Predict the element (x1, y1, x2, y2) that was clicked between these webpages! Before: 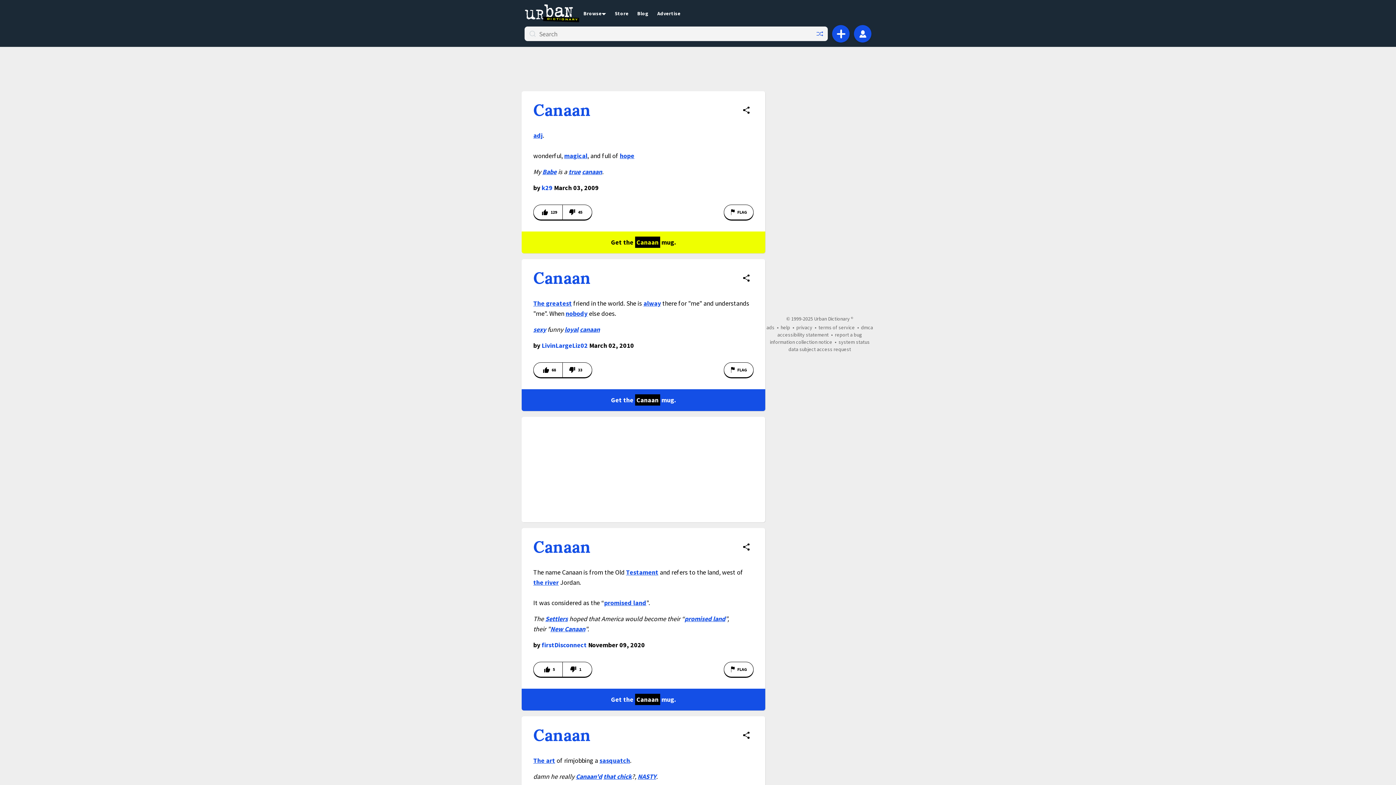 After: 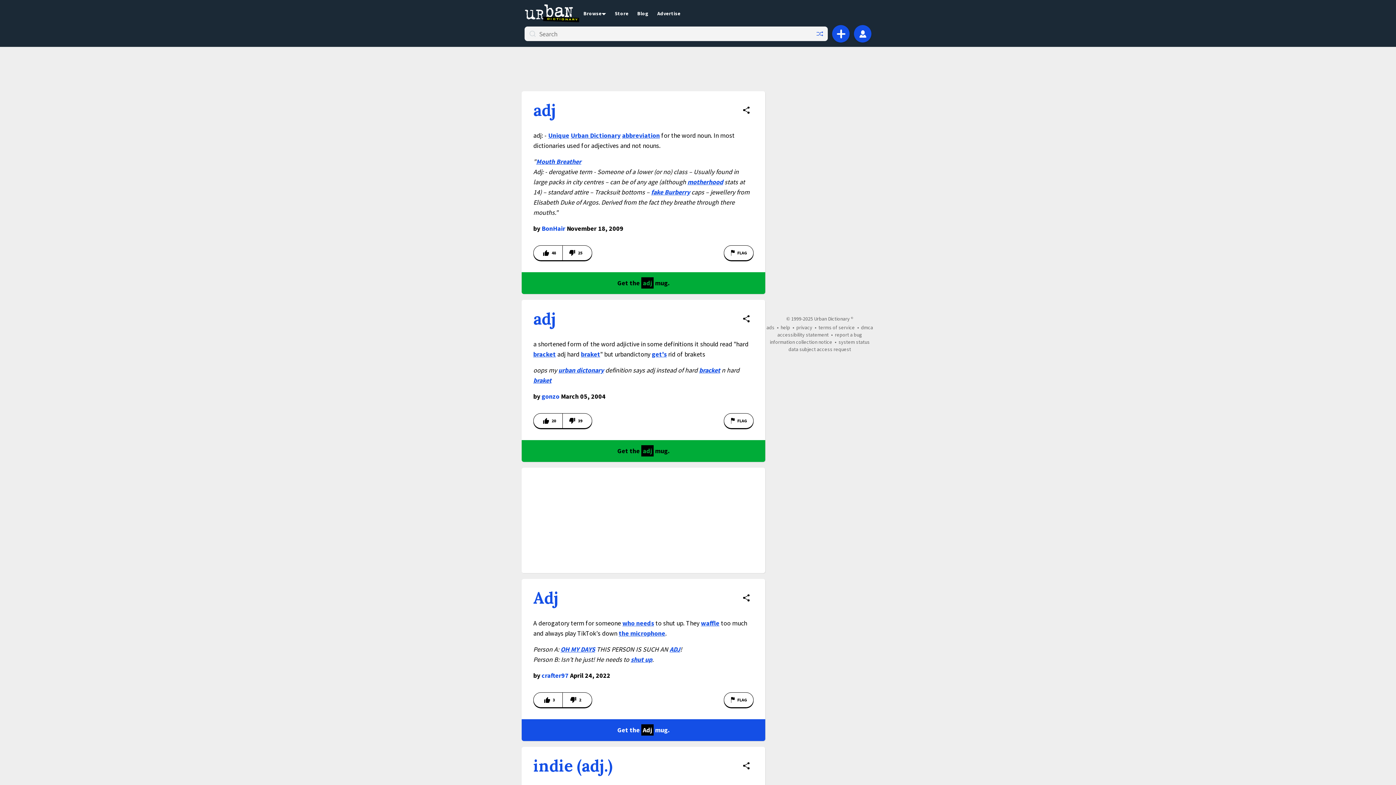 Action: label: adj bbox: (533, 131, 542, 139)